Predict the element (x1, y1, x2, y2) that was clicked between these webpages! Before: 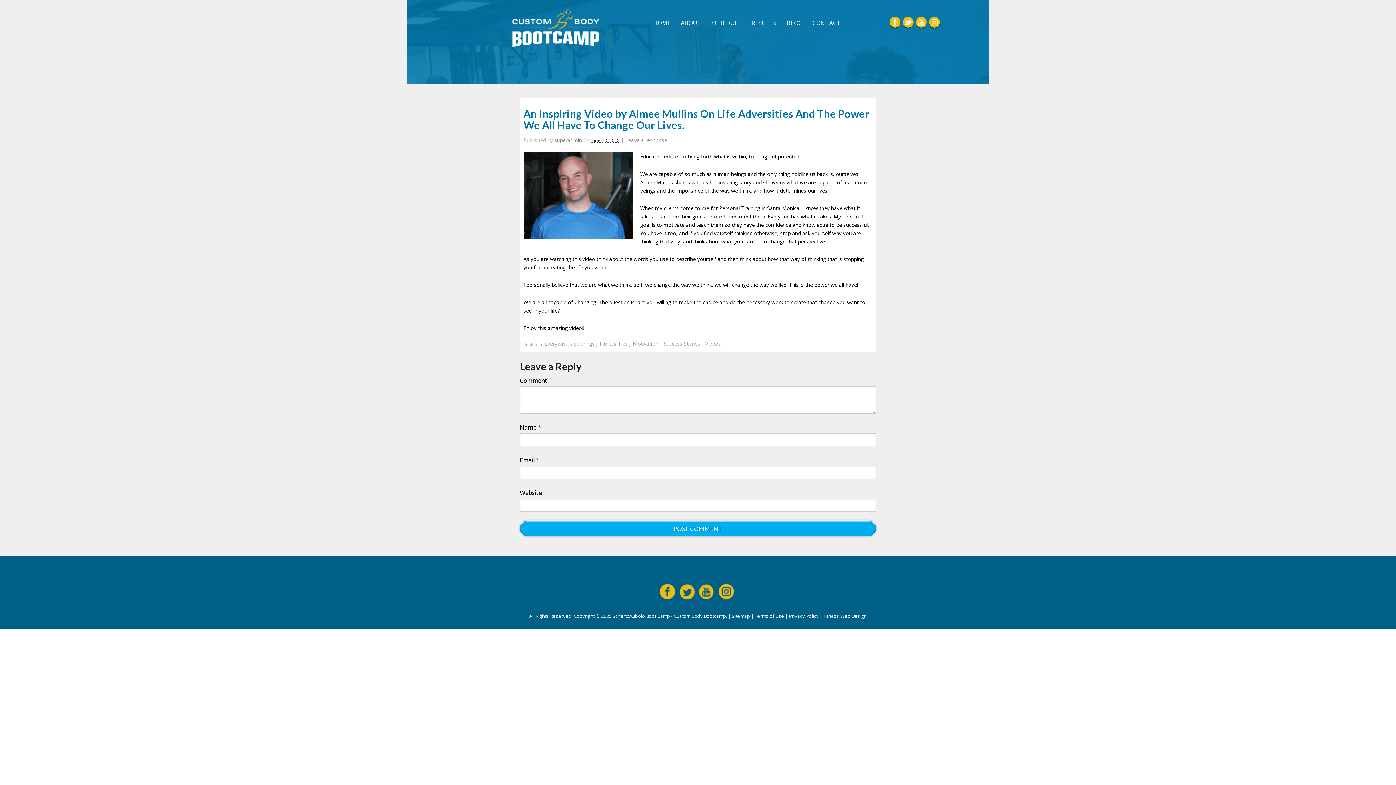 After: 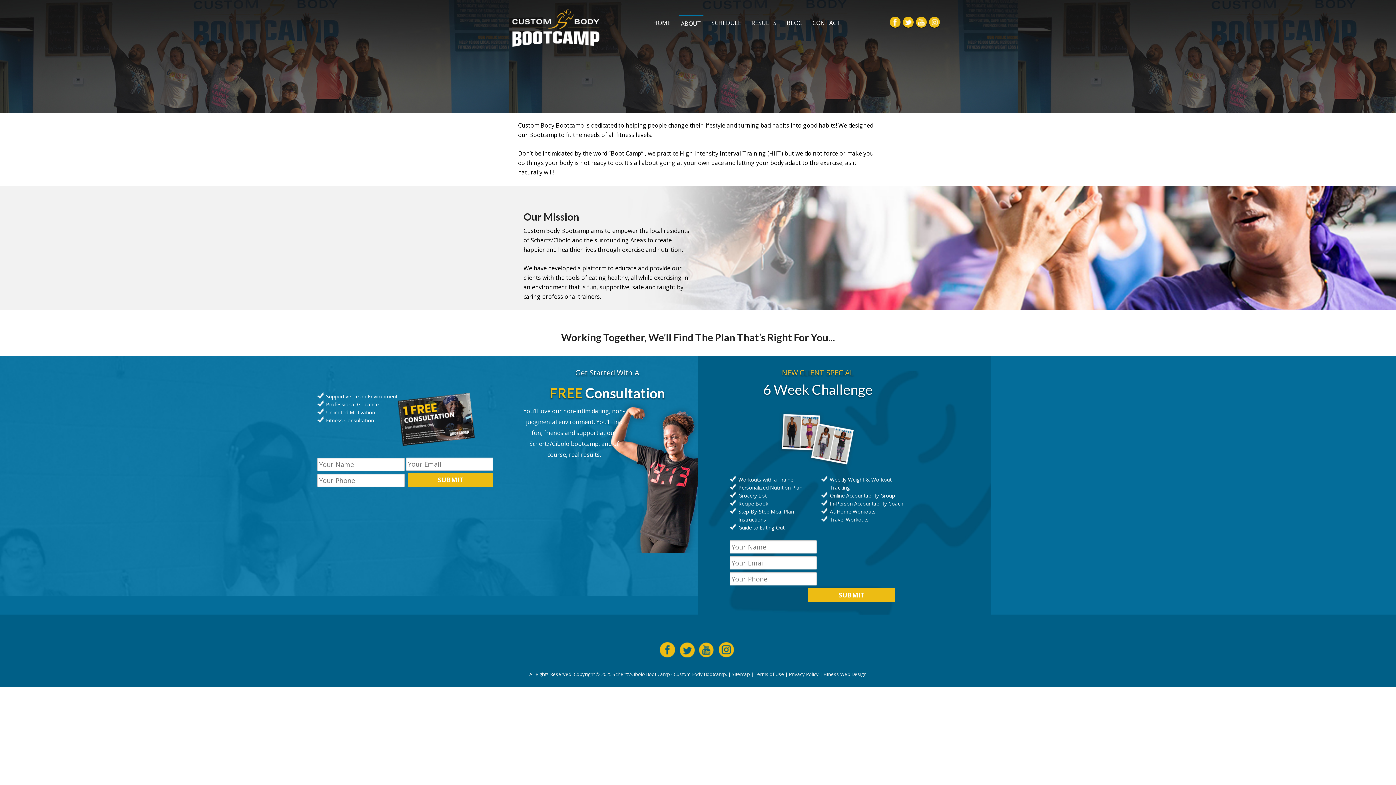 Action: bbox: (678, 15, 703, 30) label: ABOUT